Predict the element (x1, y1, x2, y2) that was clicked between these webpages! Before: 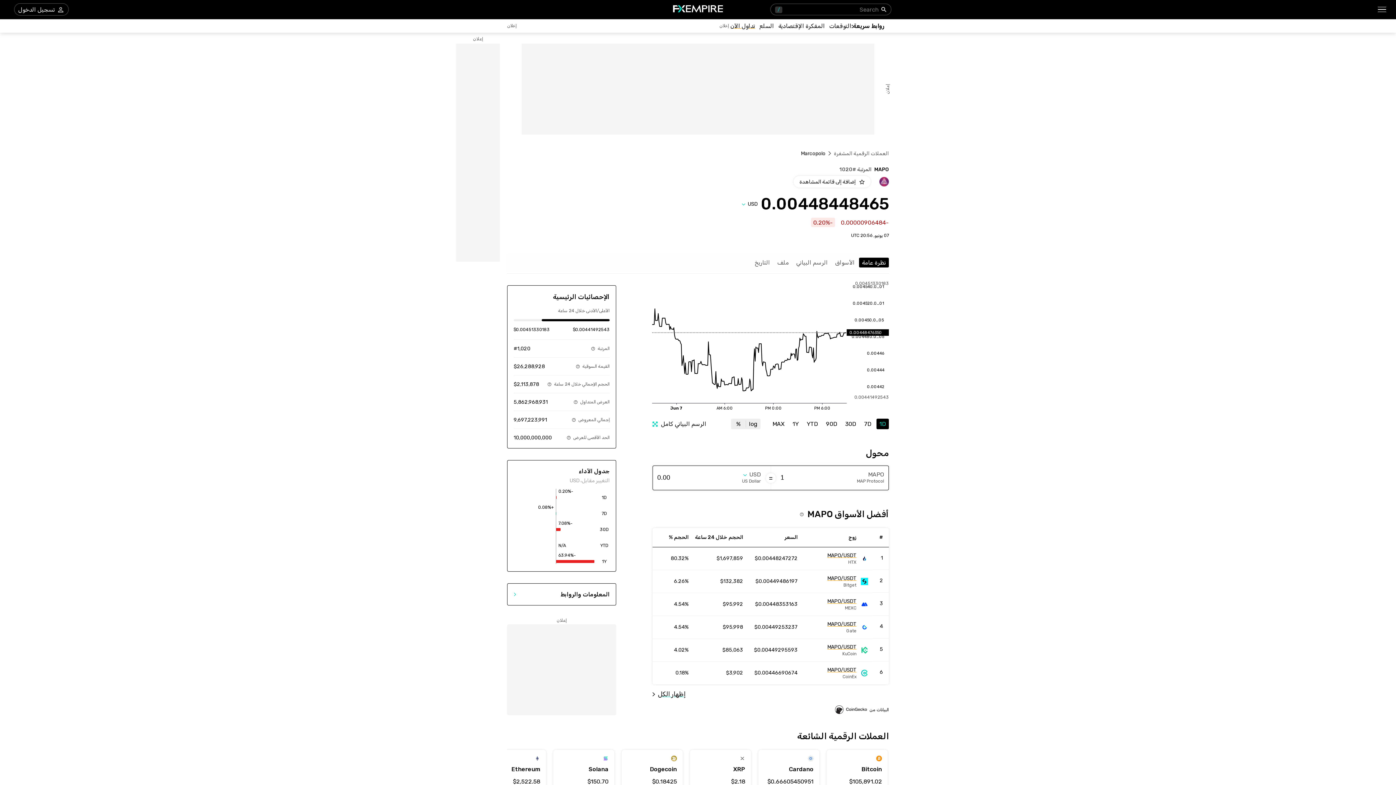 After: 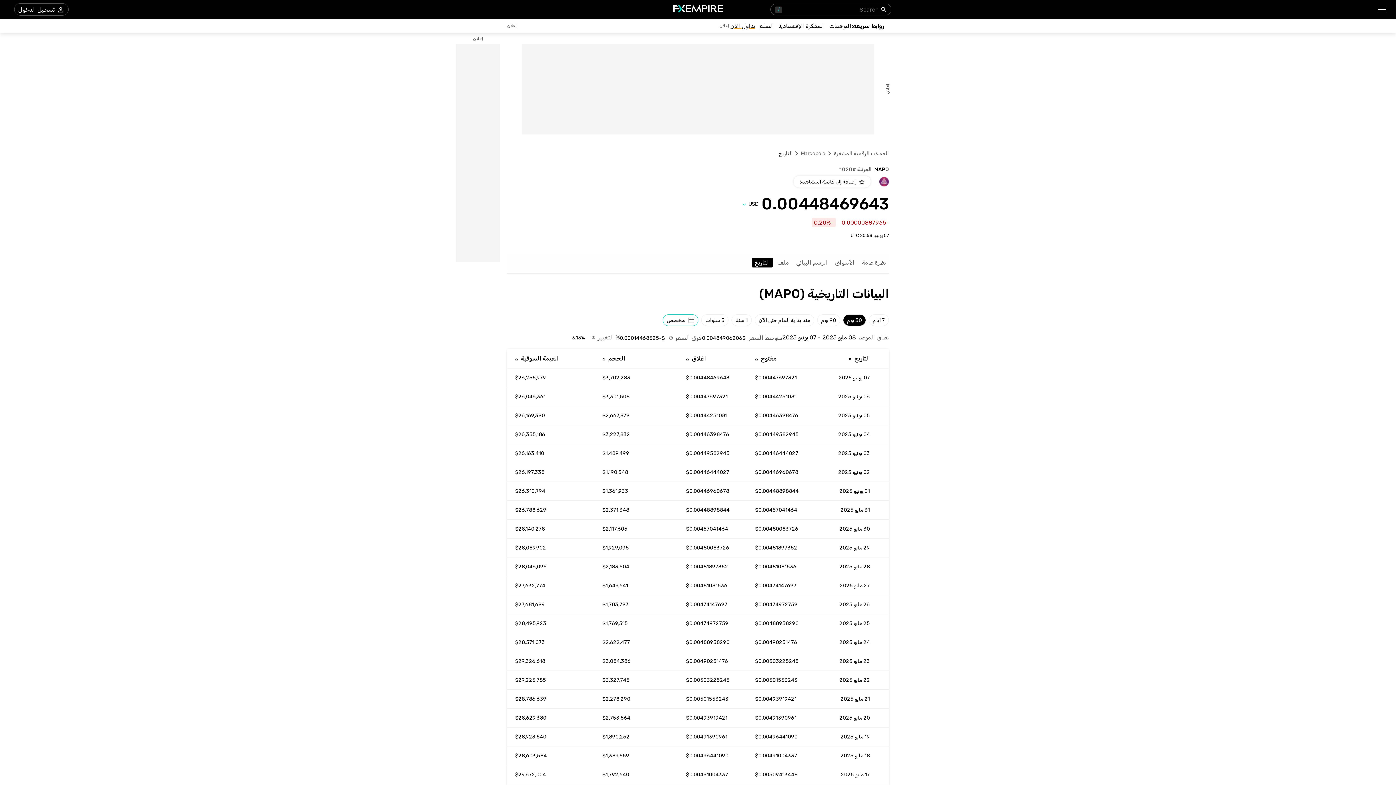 Action: bbox: (754, 259, 770, 266) label: التاريخ